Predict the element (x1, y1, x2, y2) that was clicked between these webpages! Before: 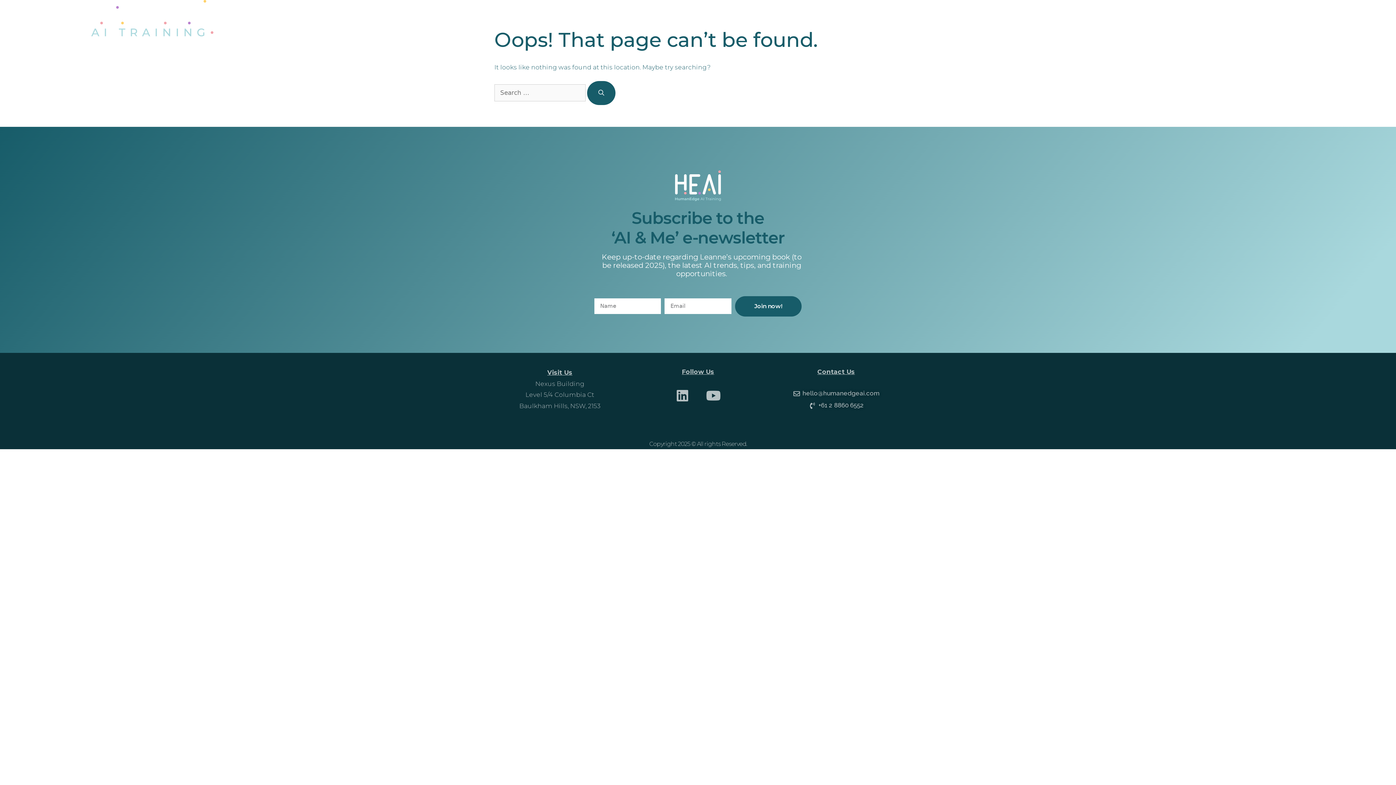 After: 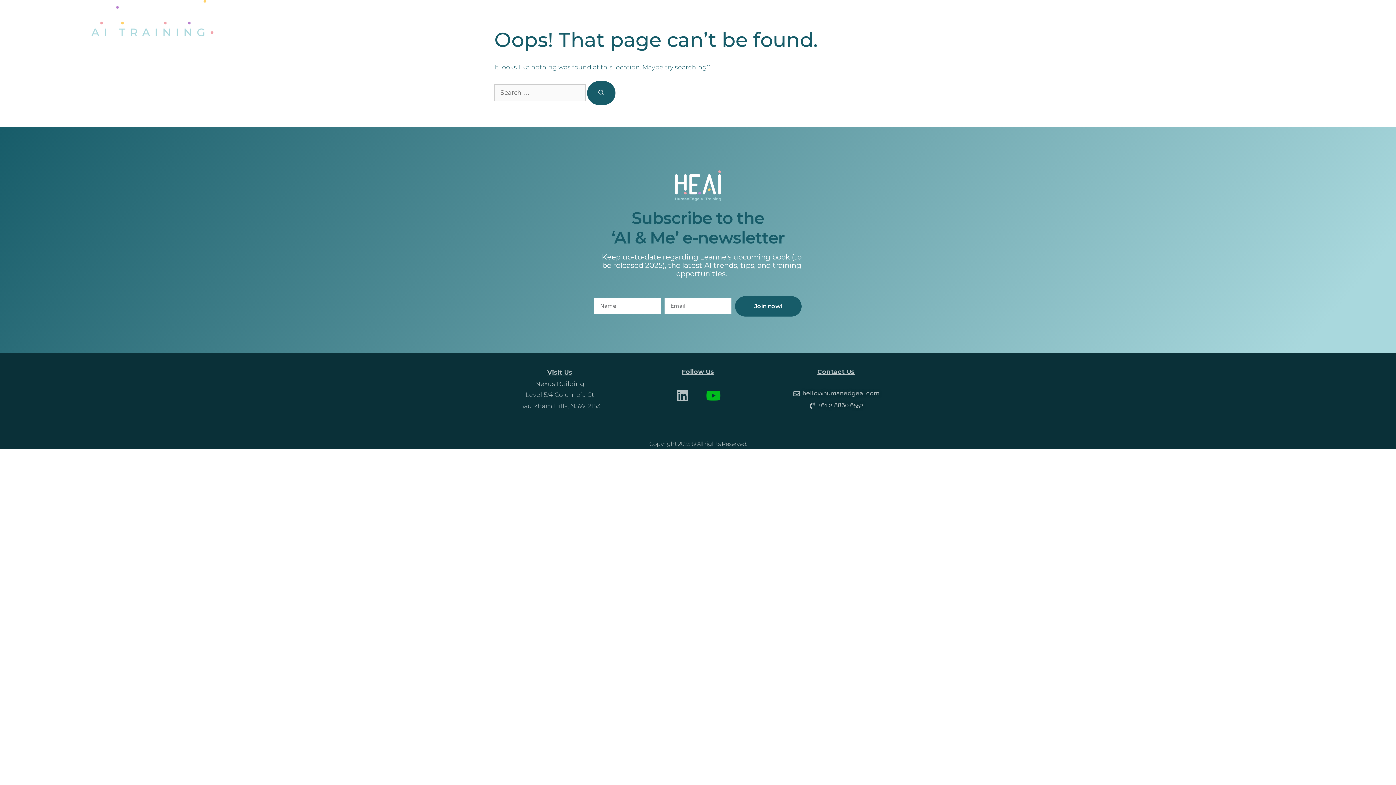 Action: label: Youtube bbox: (707, 389, 720, 402)